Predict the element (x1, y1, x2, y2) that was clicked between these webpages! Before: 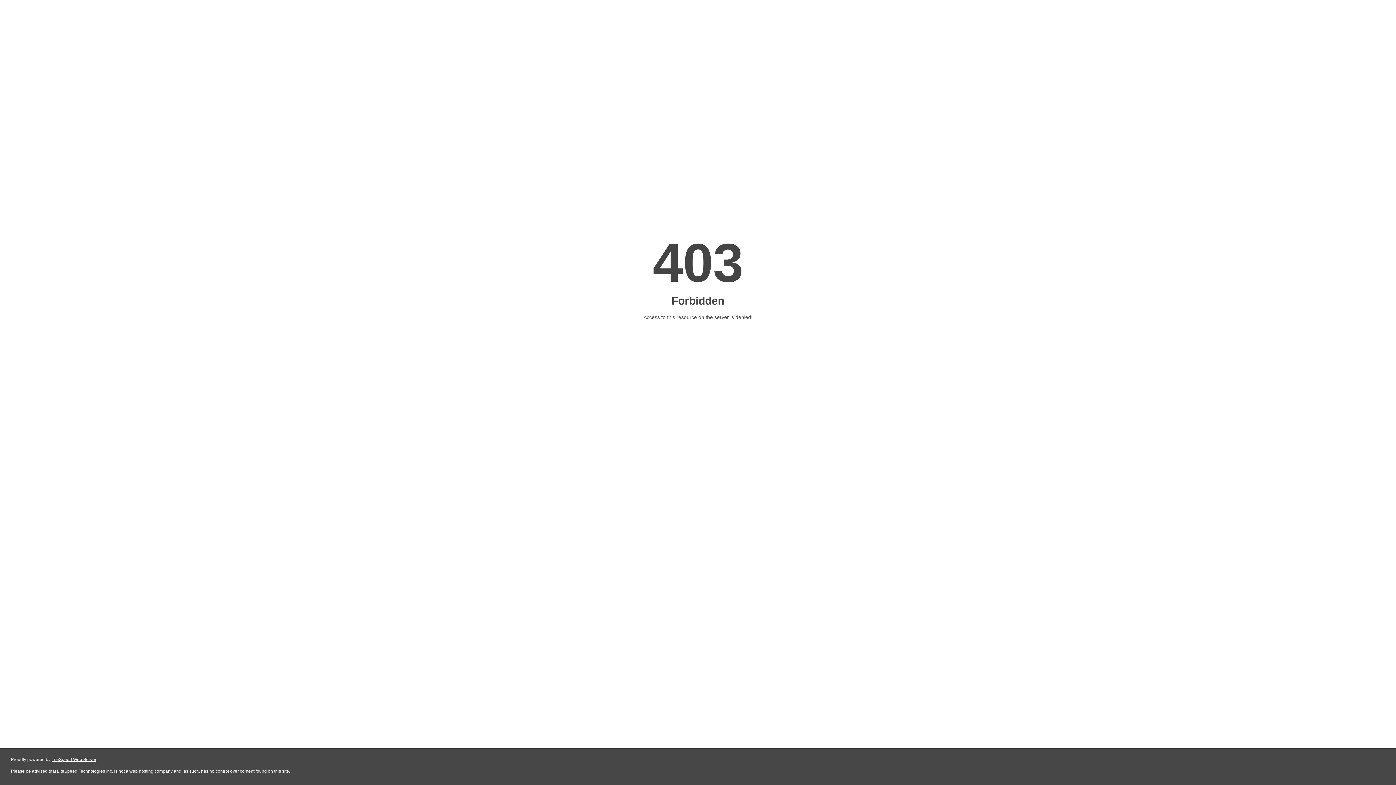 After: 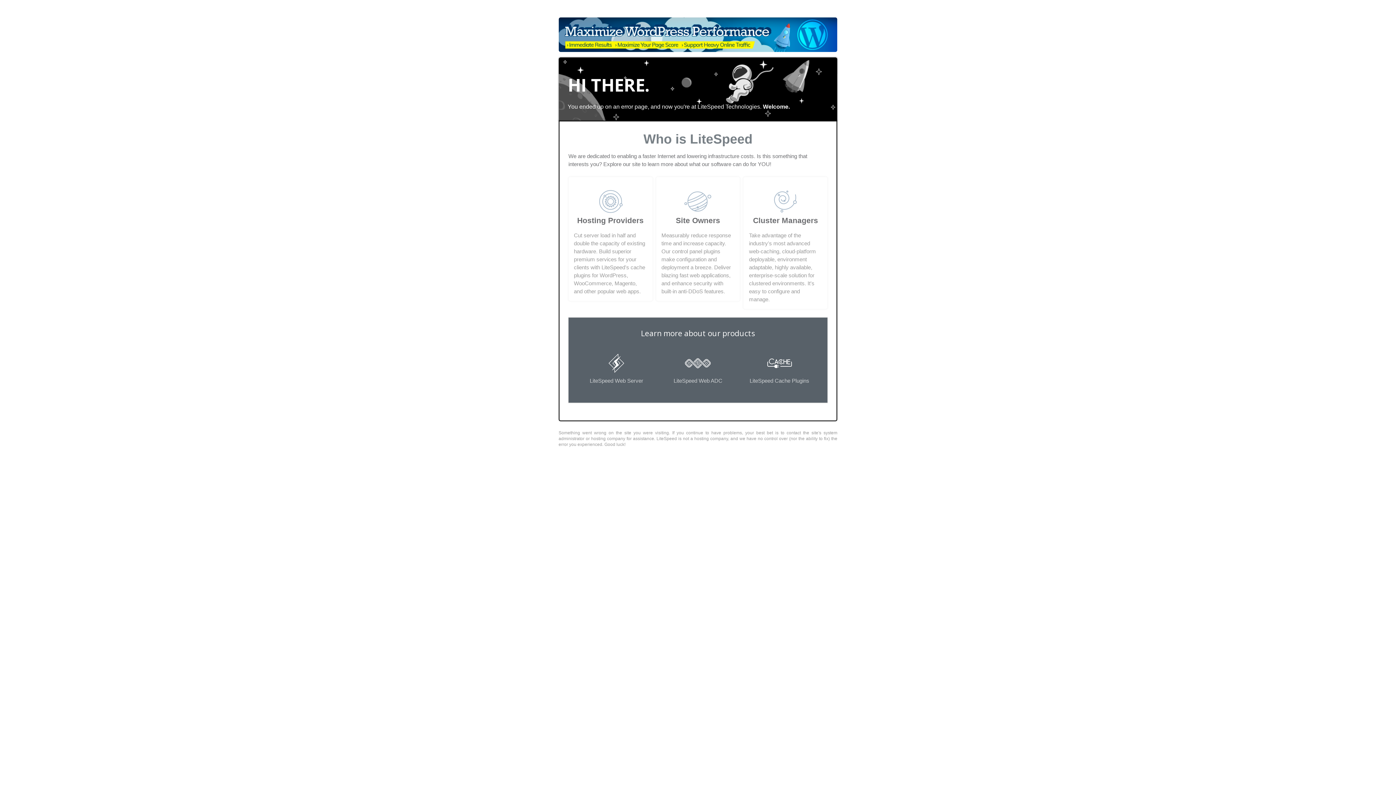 Action: bbox: (51, 757, 96, 762) label: LiteSpeed Web Server